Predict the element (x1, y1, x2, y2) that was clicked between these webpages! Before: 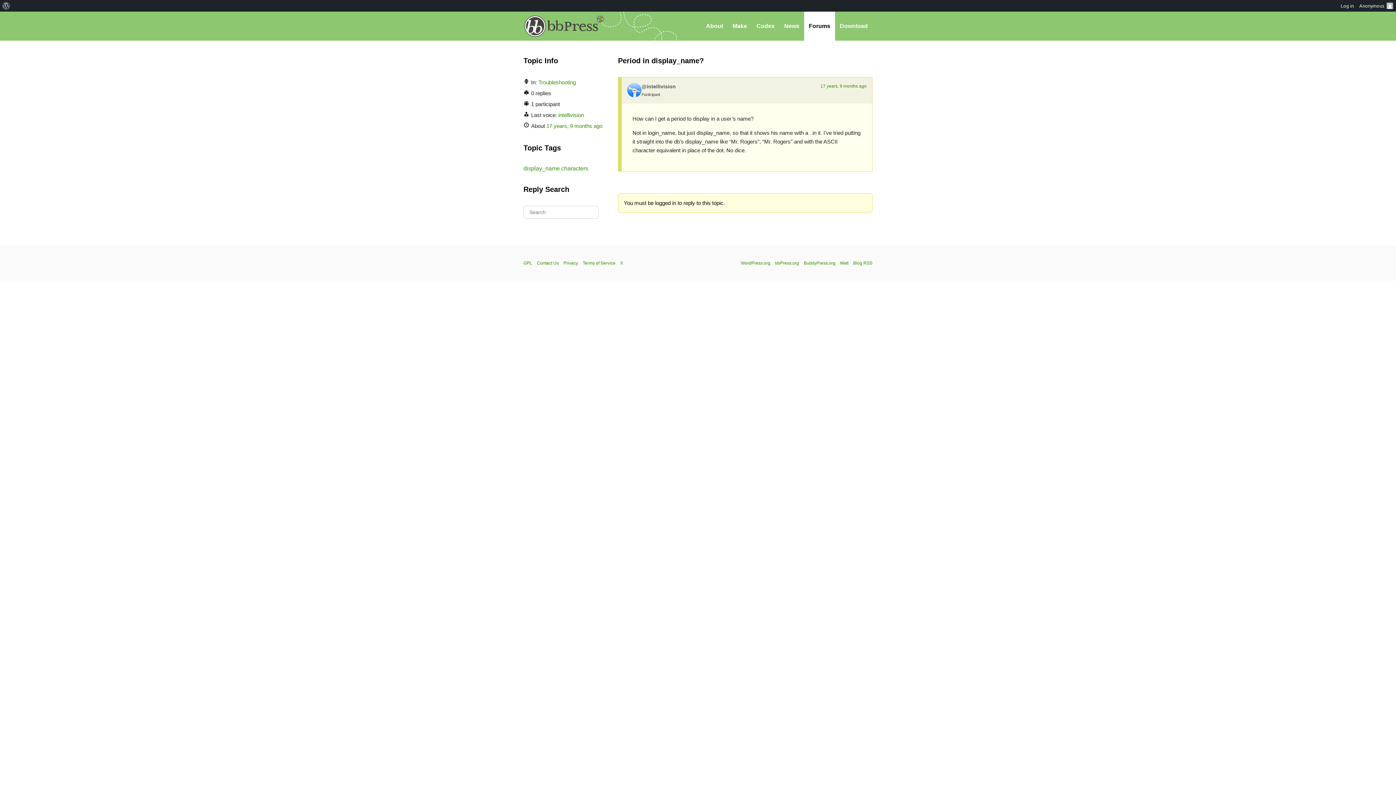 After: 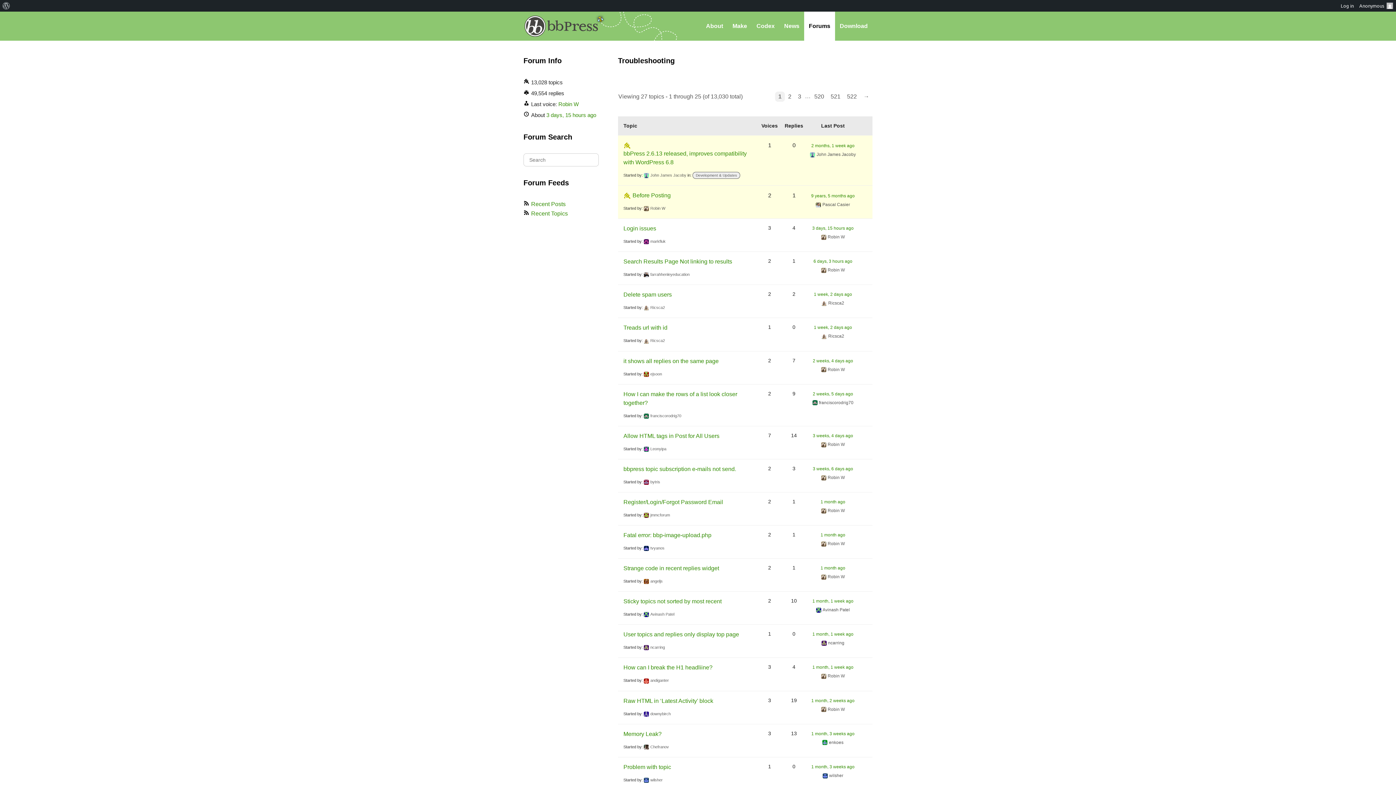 Action: label: Troubleshooting bbox: (538, 79, 576, 85)